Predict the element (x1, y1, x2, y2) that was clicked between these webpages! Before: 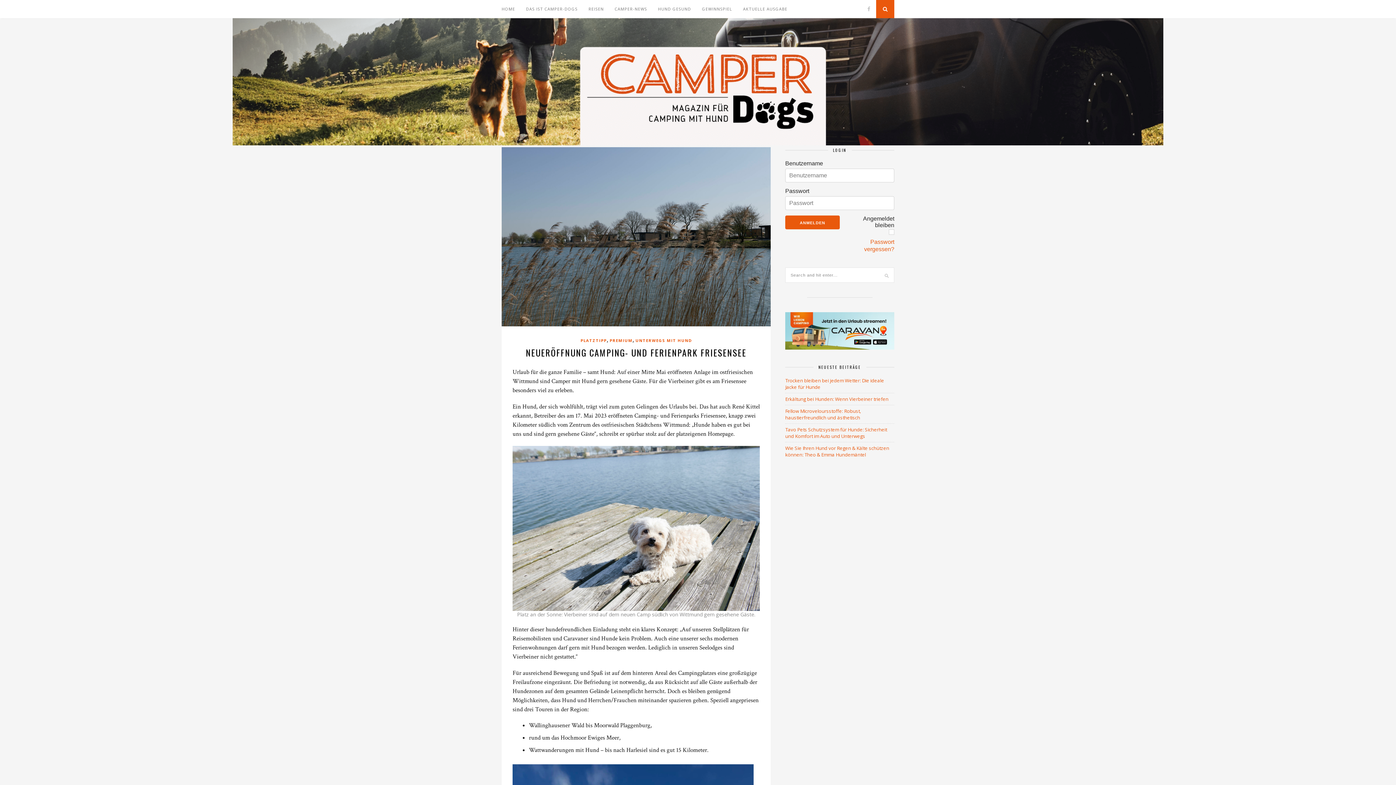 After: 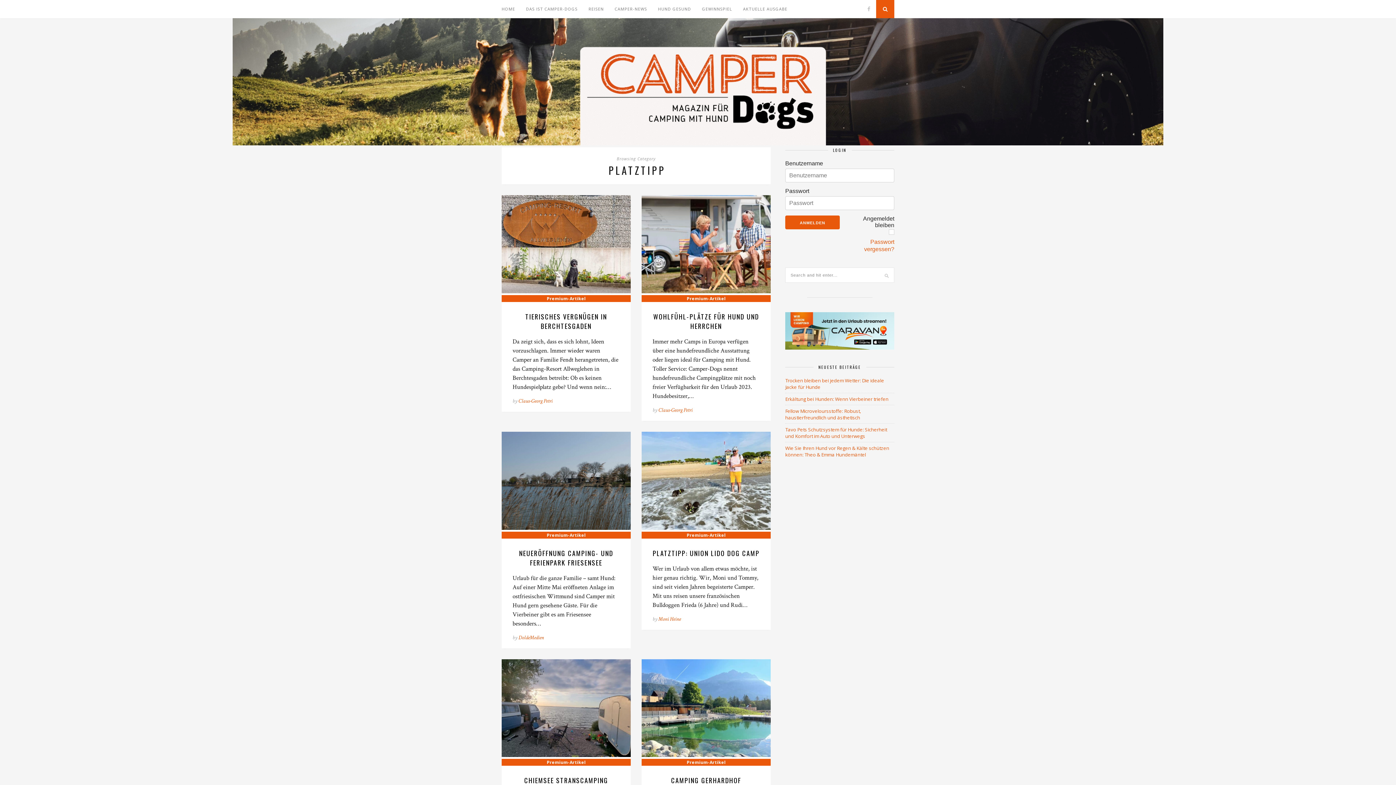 Action: label: PLATZTIPP bbox: (580, 337, 606, 343)